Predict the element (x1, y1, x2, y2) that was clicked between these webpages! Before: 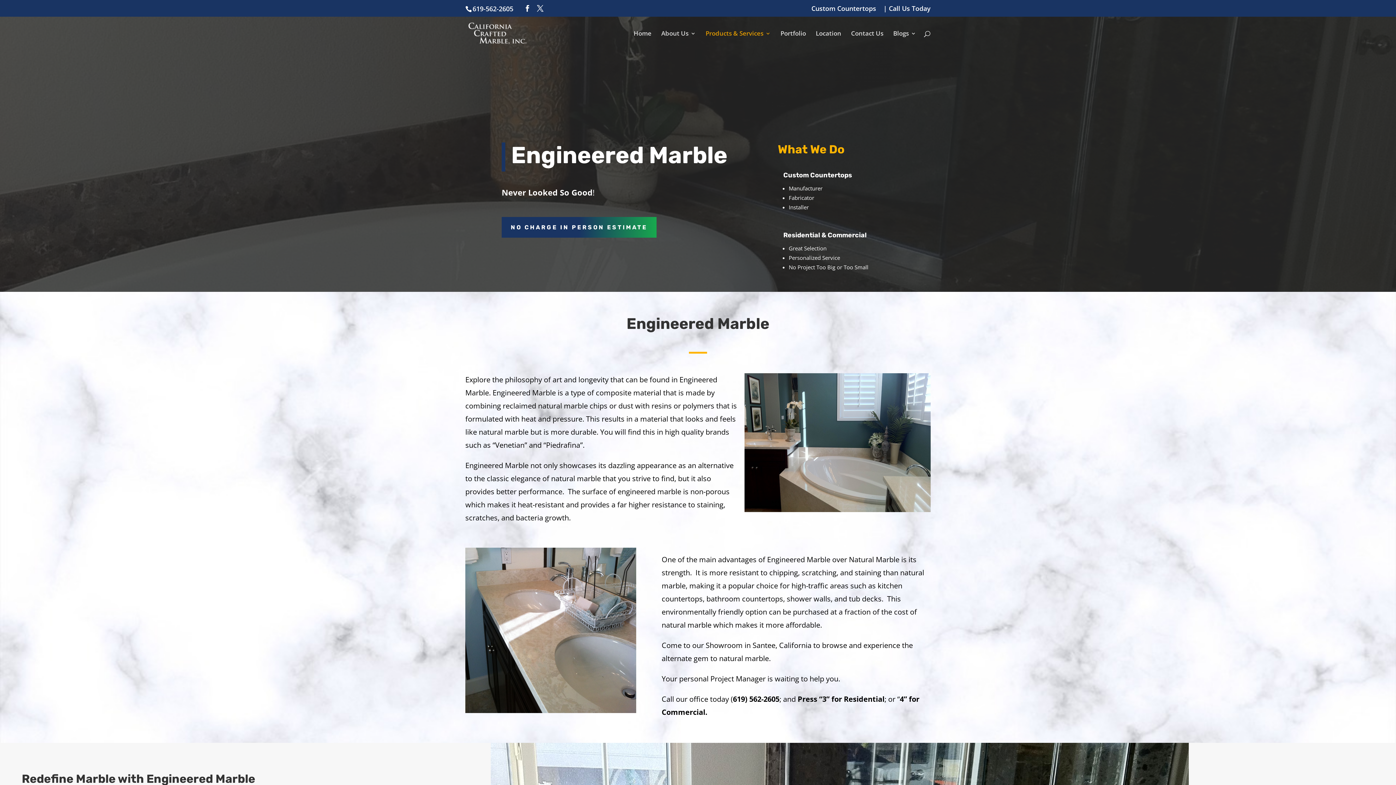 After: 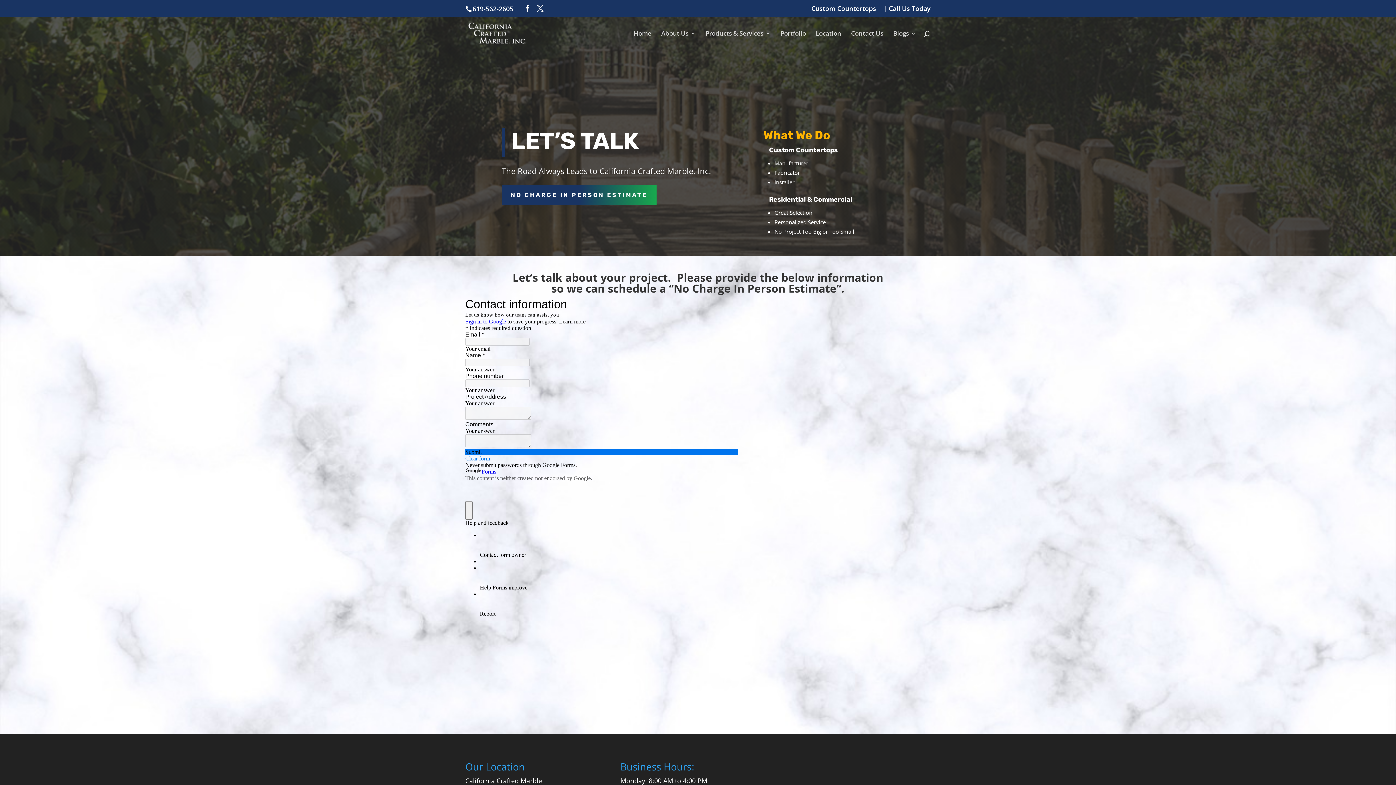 Action: bbox: (501, 216, 656, 237) label: NO CHARGE IN PERSON ESTIMATE